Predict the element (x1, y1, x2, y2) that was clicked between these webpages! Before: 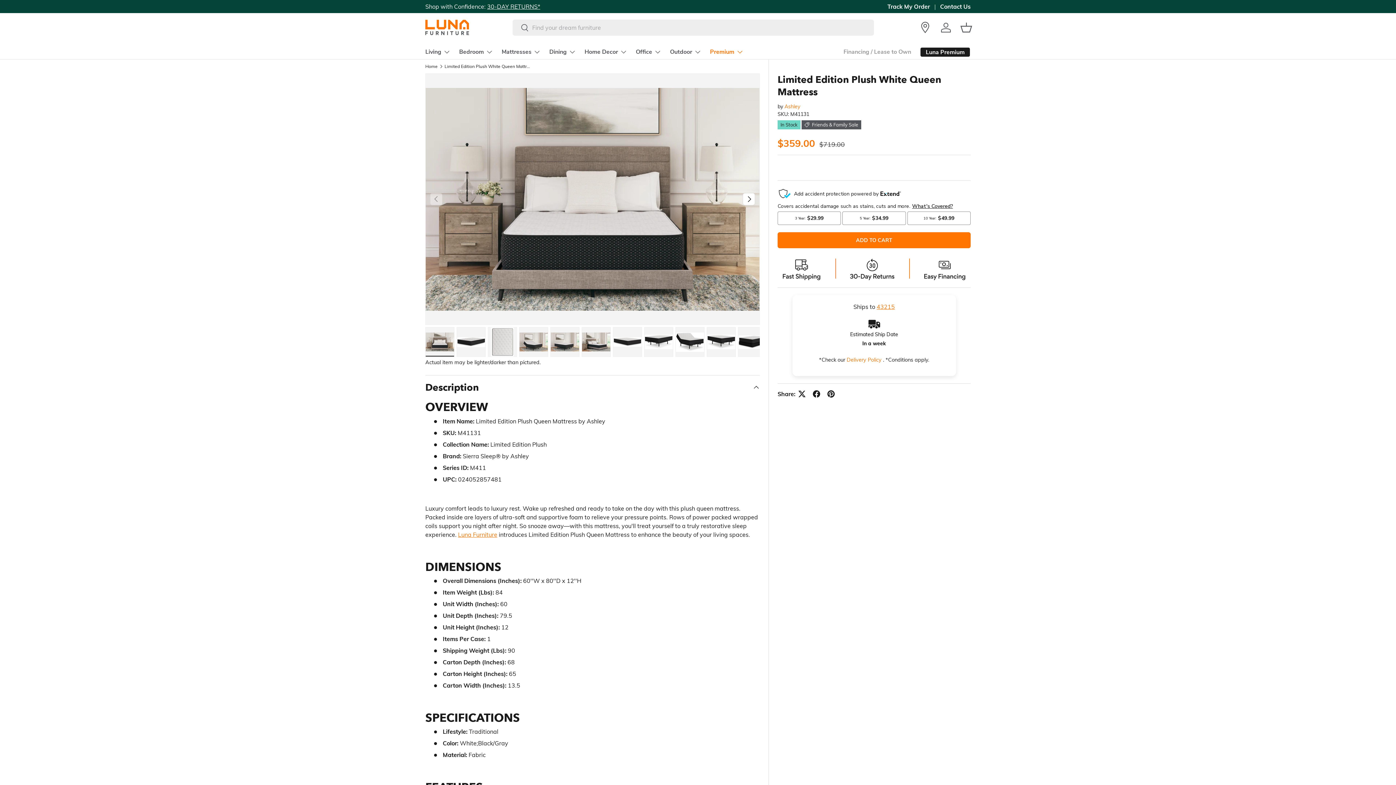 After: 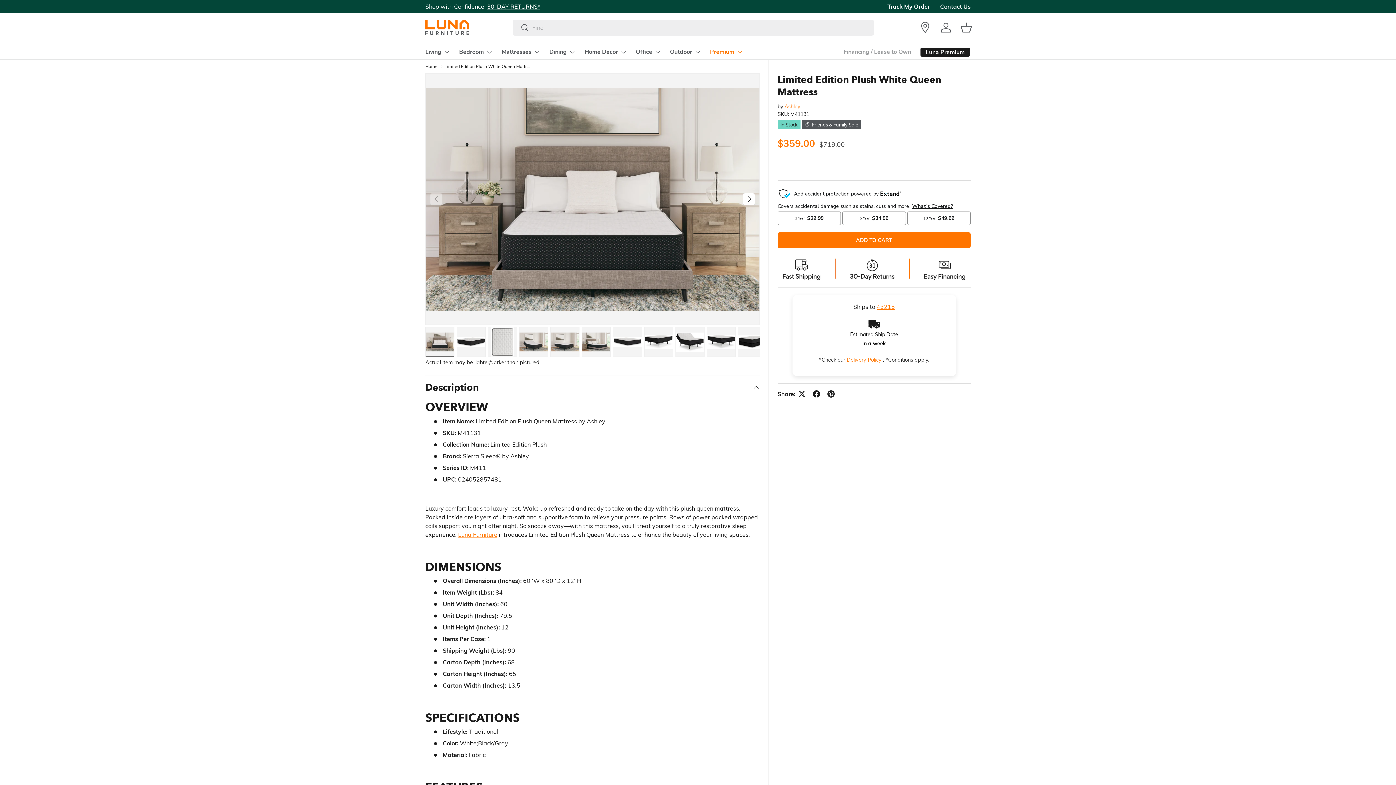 Action: label: Limited Edition Plush White Queen Mattress bbox: (444, 64, 531, 68)